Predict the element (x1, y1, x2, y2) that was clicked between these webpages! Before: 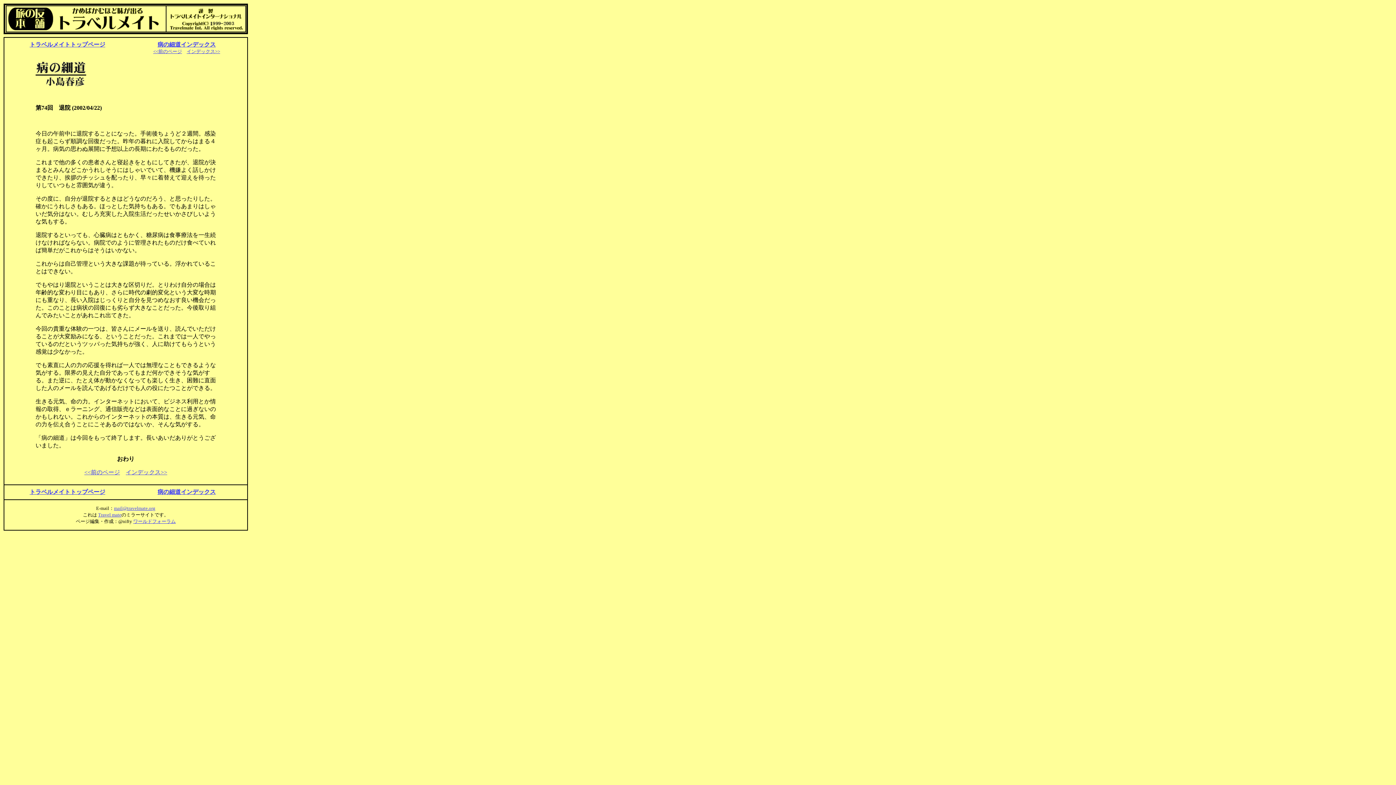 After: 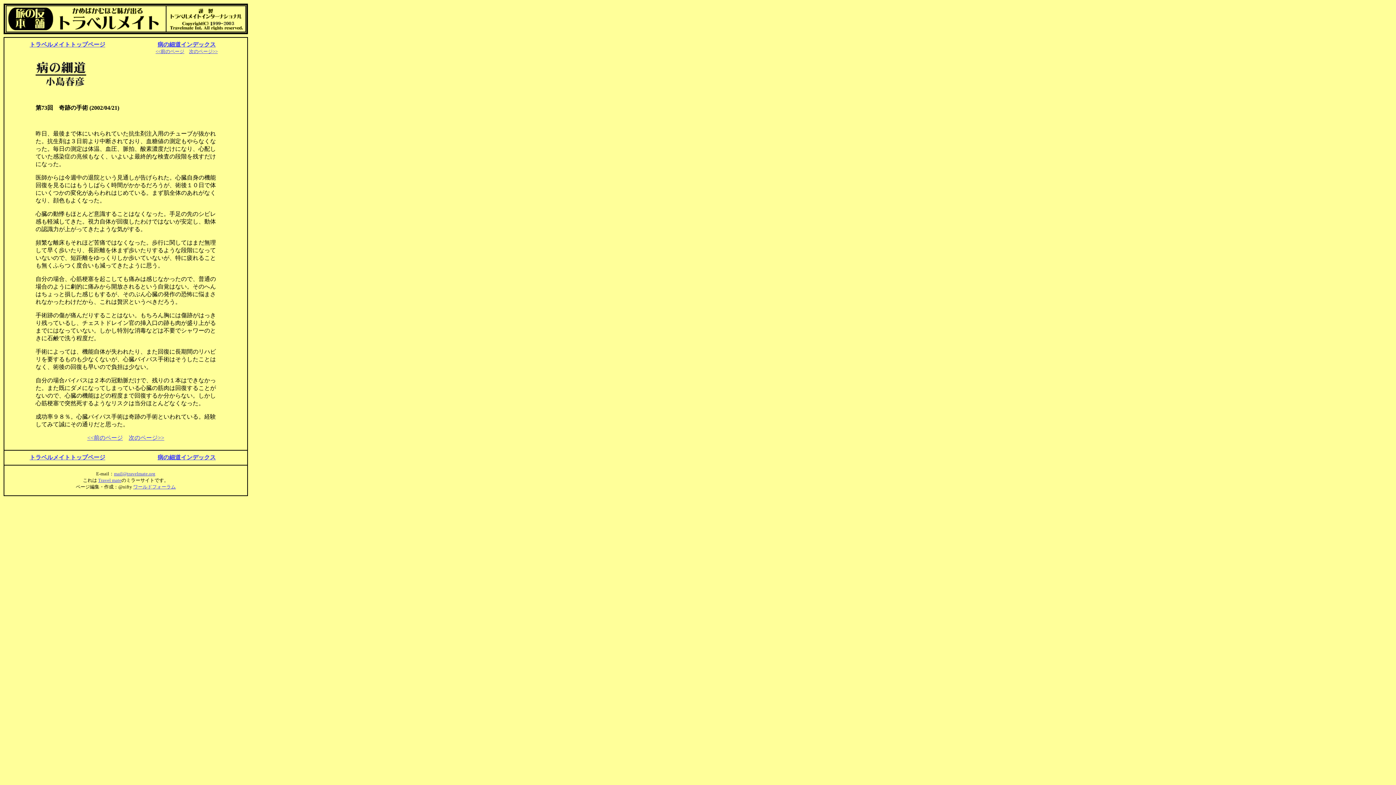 Action: bbox: (153, 48, 182, 54) label: <<前のページ